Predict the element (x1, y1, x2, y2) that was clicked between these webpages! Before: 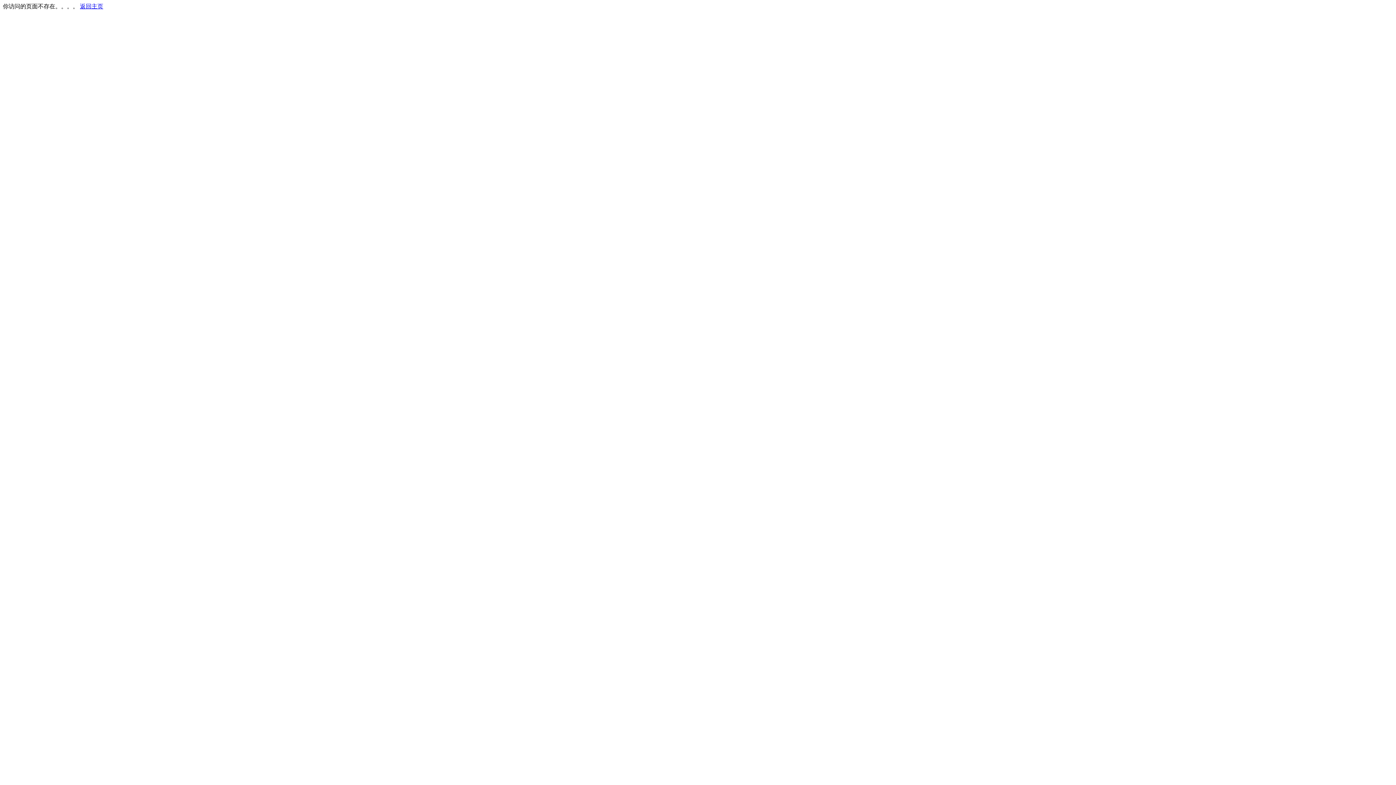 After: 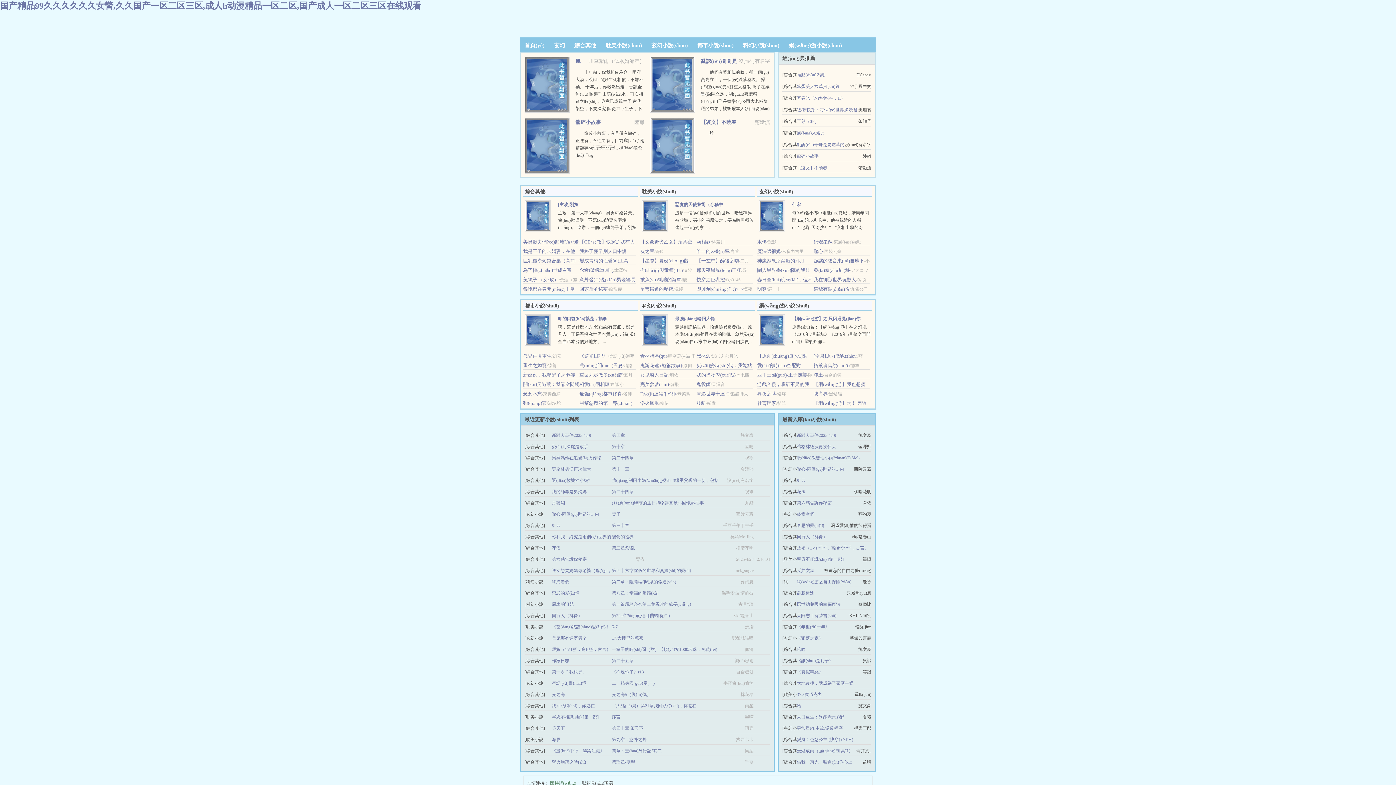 Action: bbox: (80, 3, 103, 9) label: 返回主页